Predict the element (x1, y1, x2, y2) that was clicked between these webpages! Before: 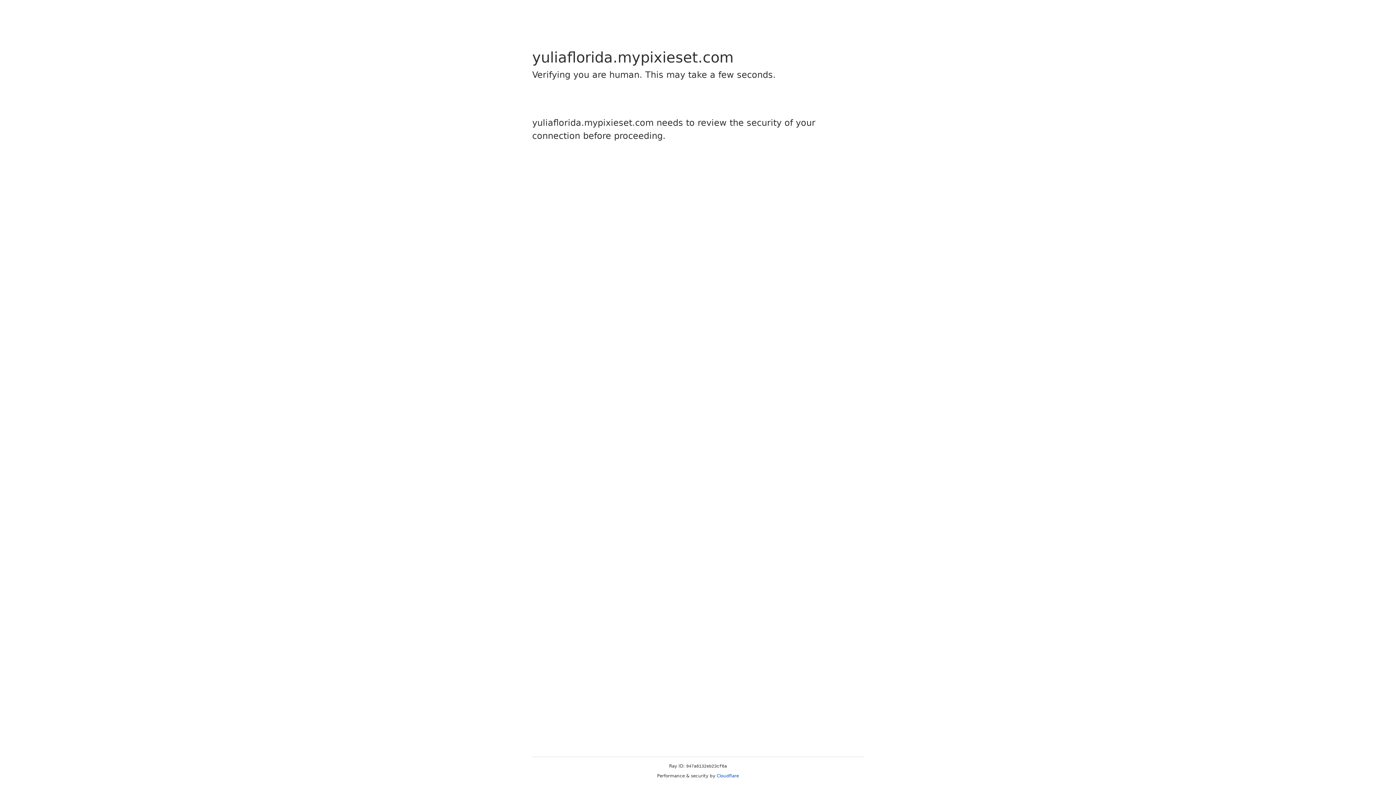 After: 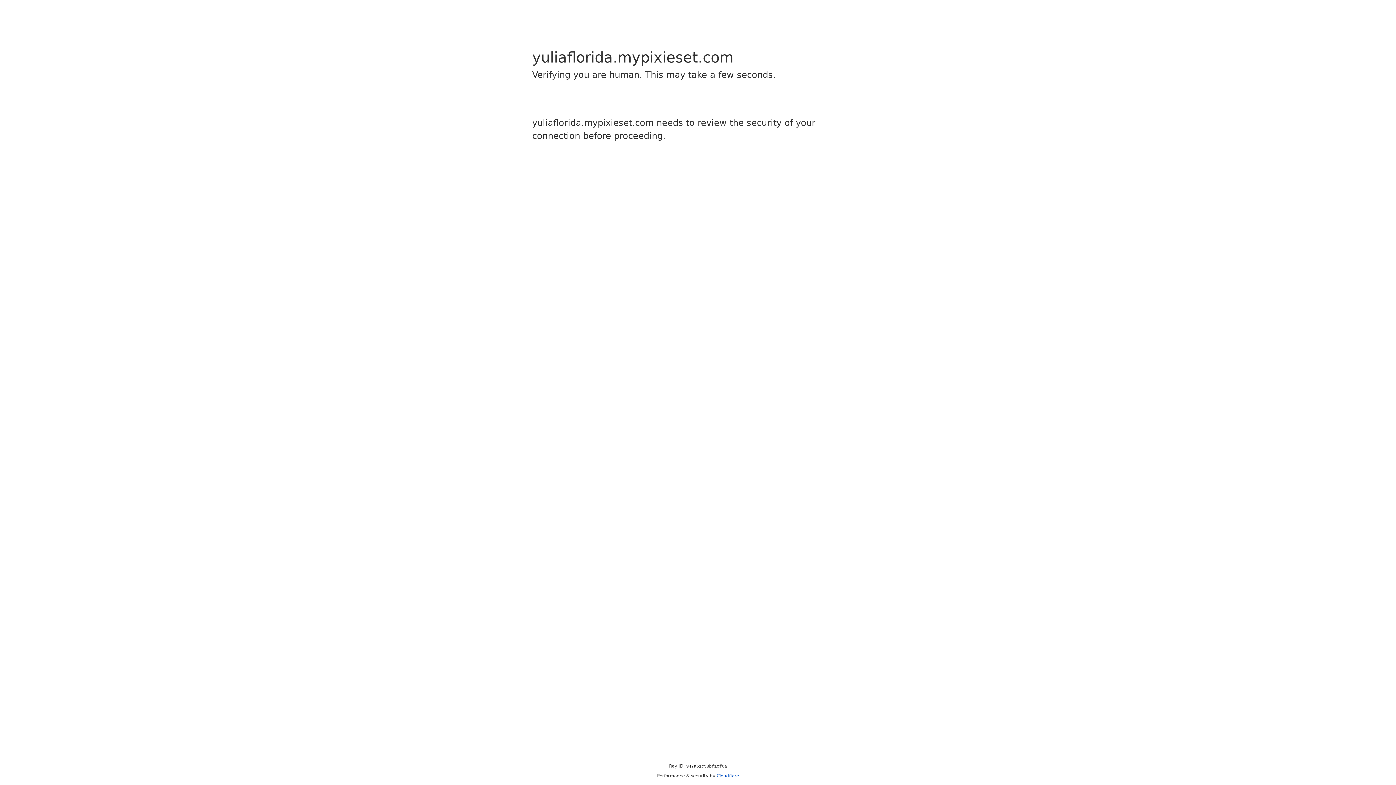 Action: bbox: (716, 773, 739, 778) label: Cloudflare